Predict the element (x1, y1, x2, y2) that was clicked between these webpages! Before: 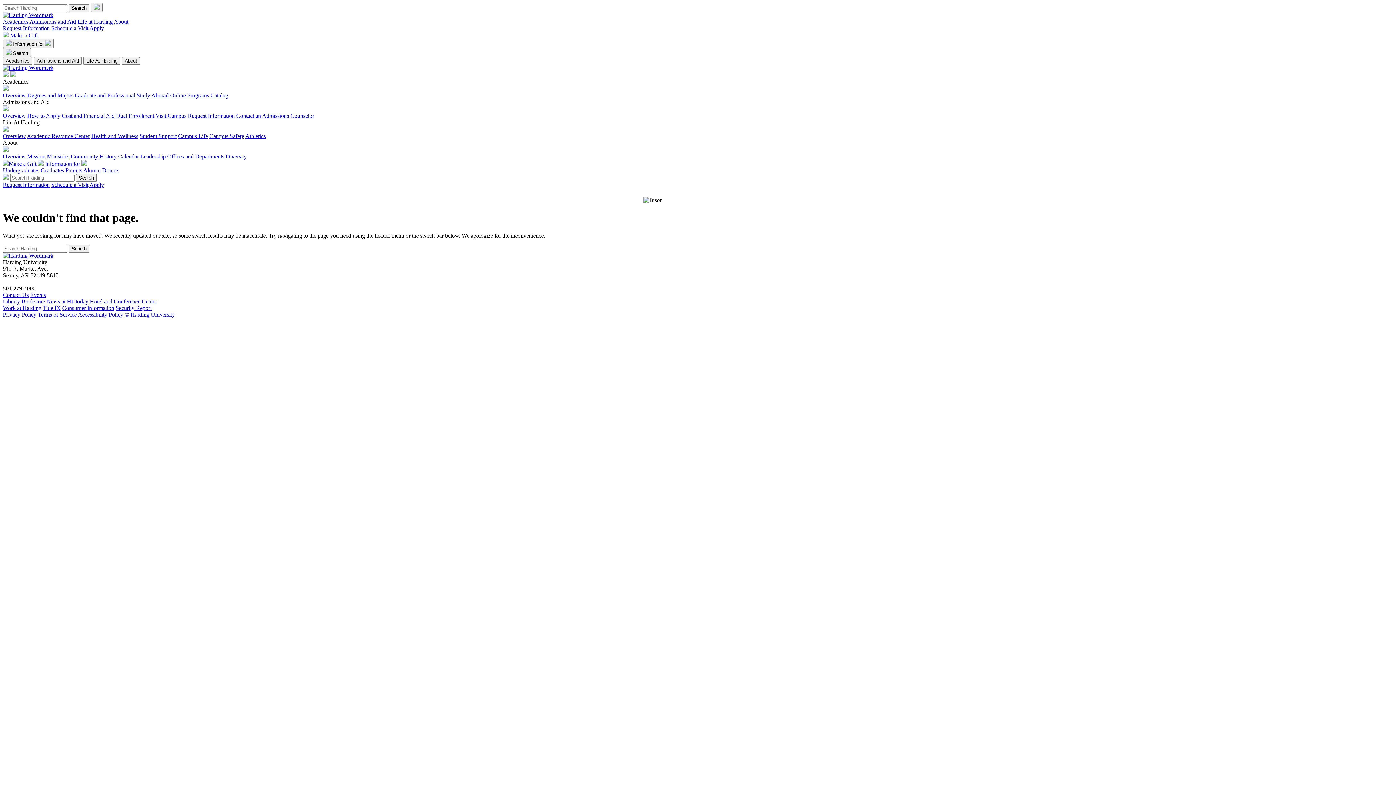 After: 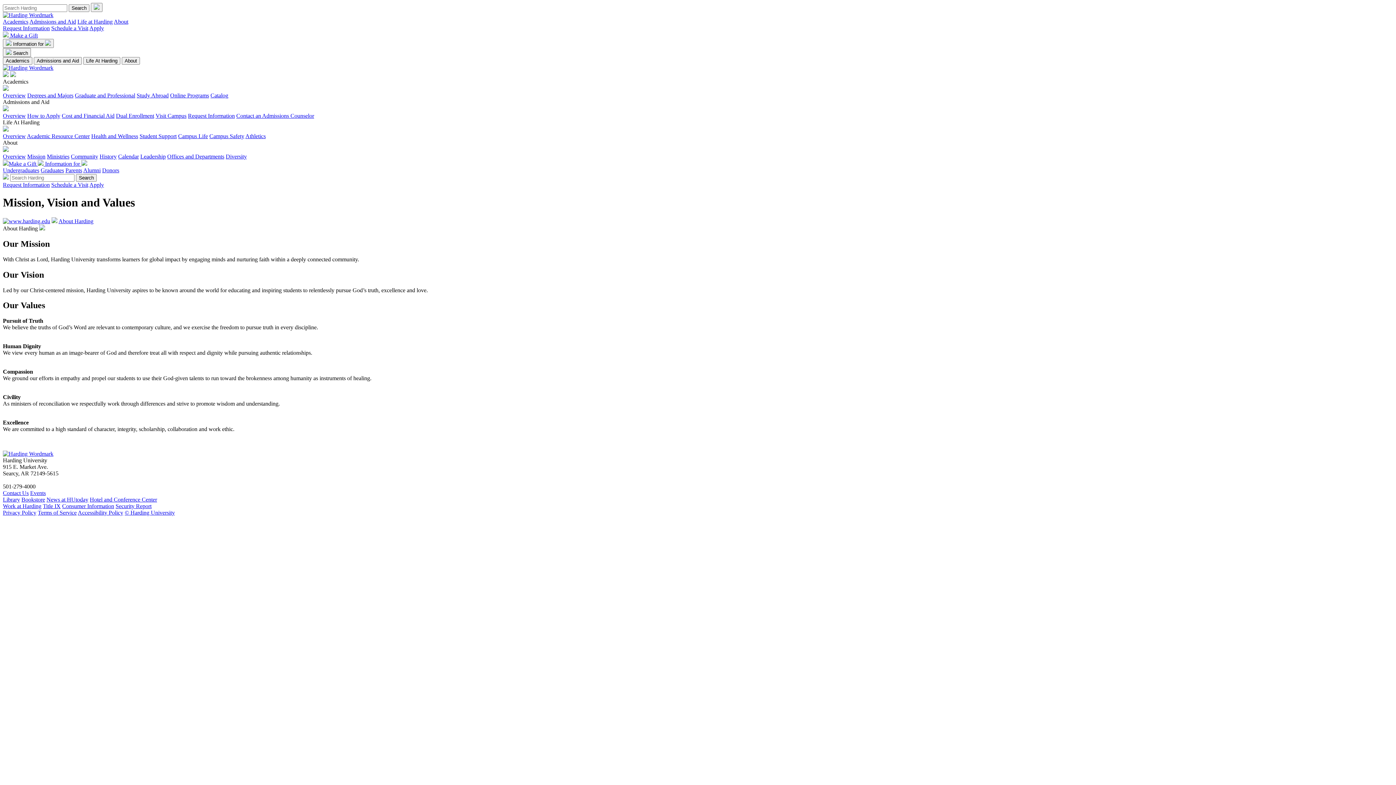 Action: bbox: (27, 153, 45, 159) label: Mission